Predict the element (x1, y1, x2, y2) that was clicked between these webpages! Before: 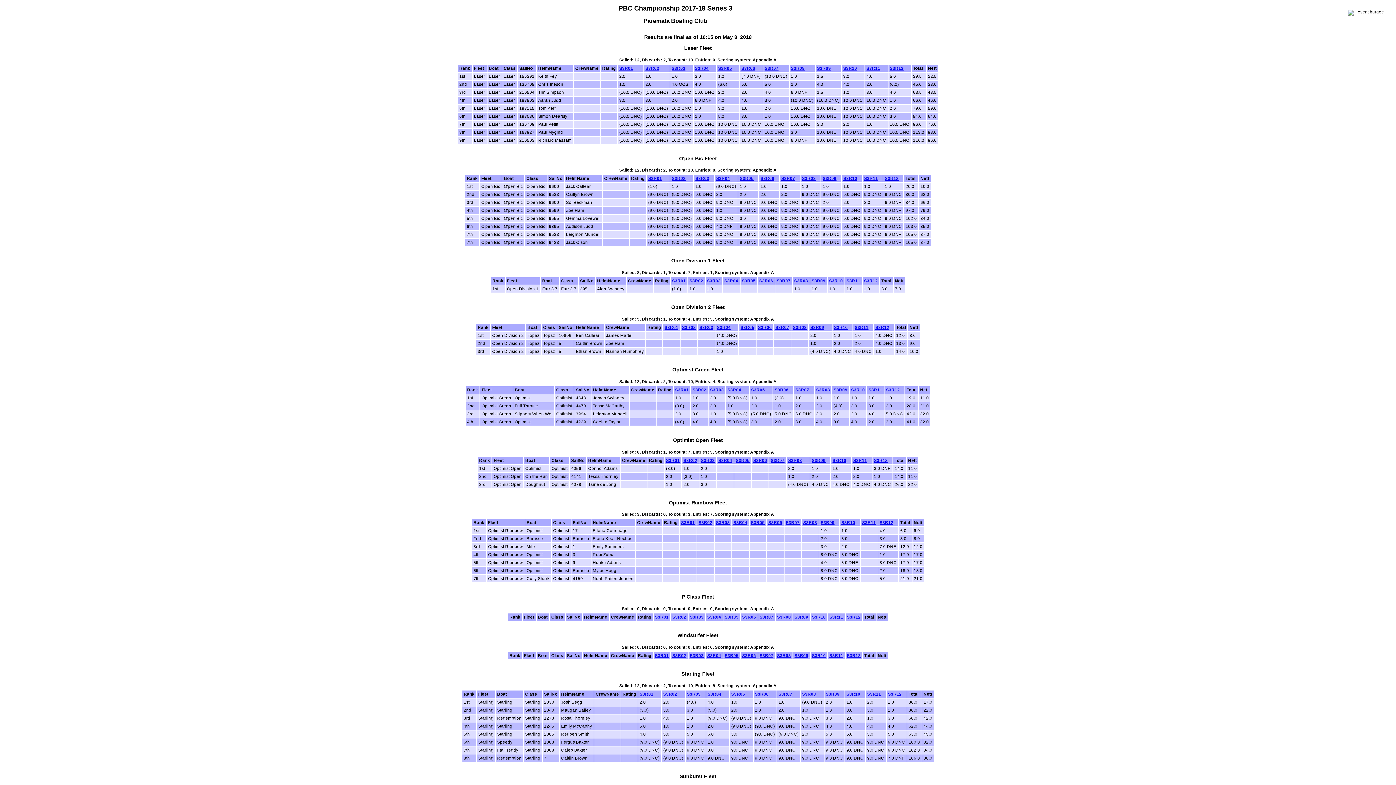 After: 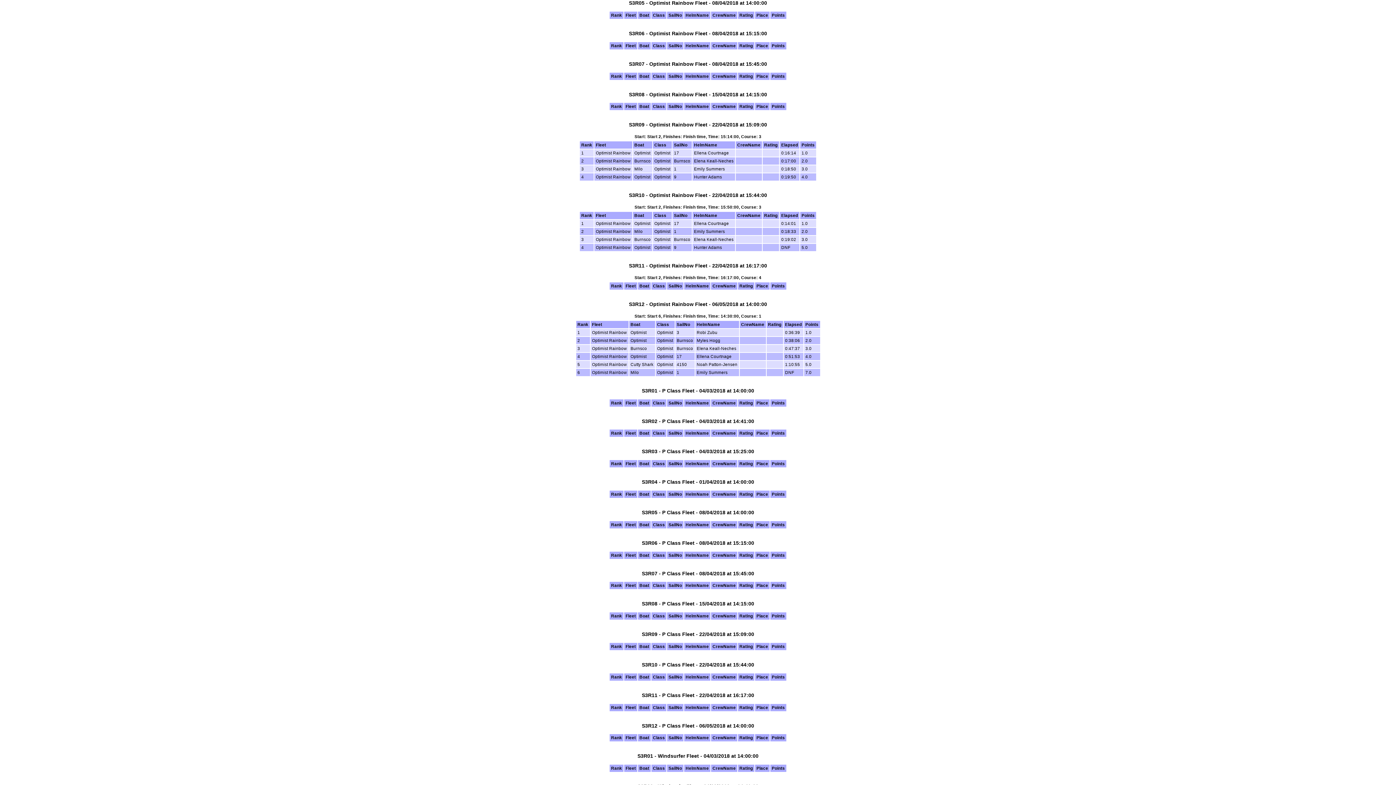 Action: bbox: (751, 520, 764, 525) label: S3R05